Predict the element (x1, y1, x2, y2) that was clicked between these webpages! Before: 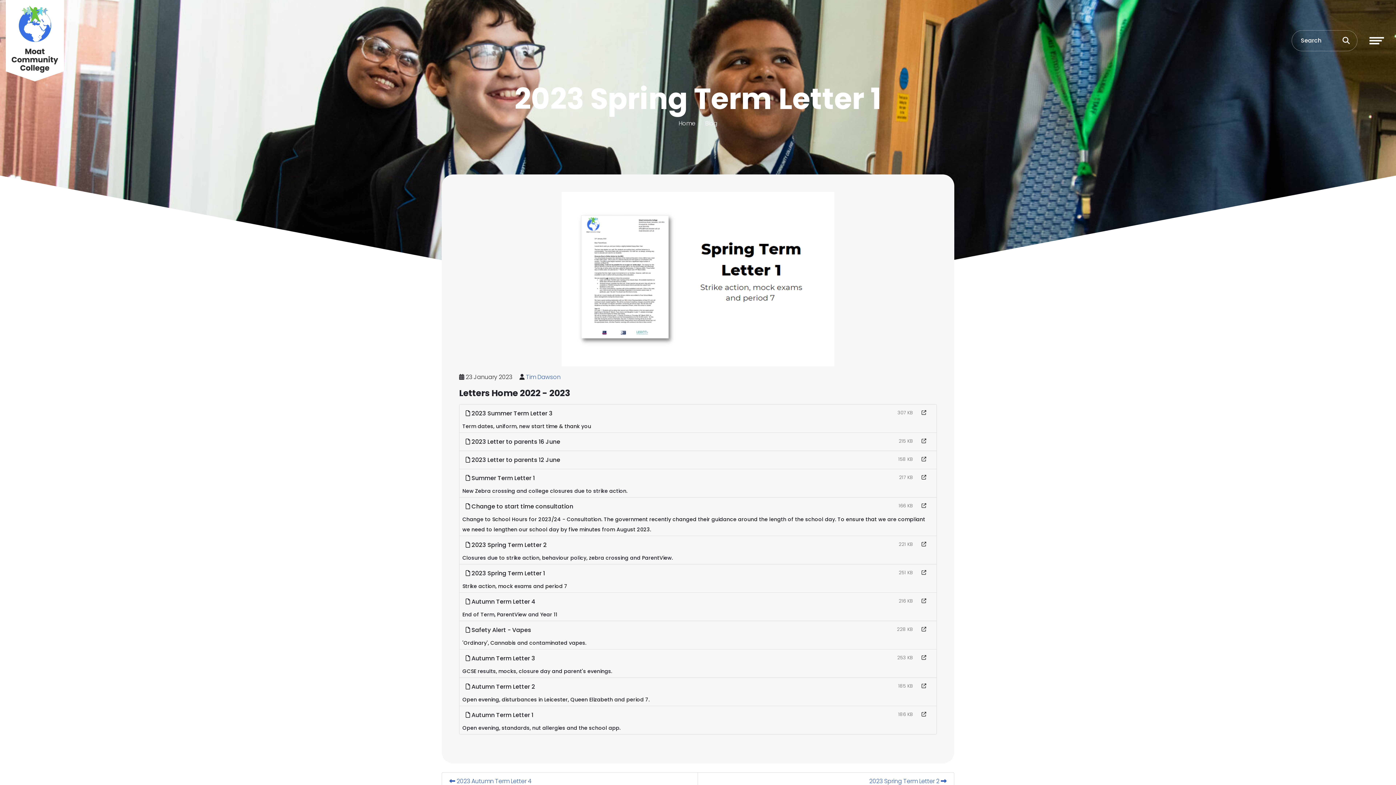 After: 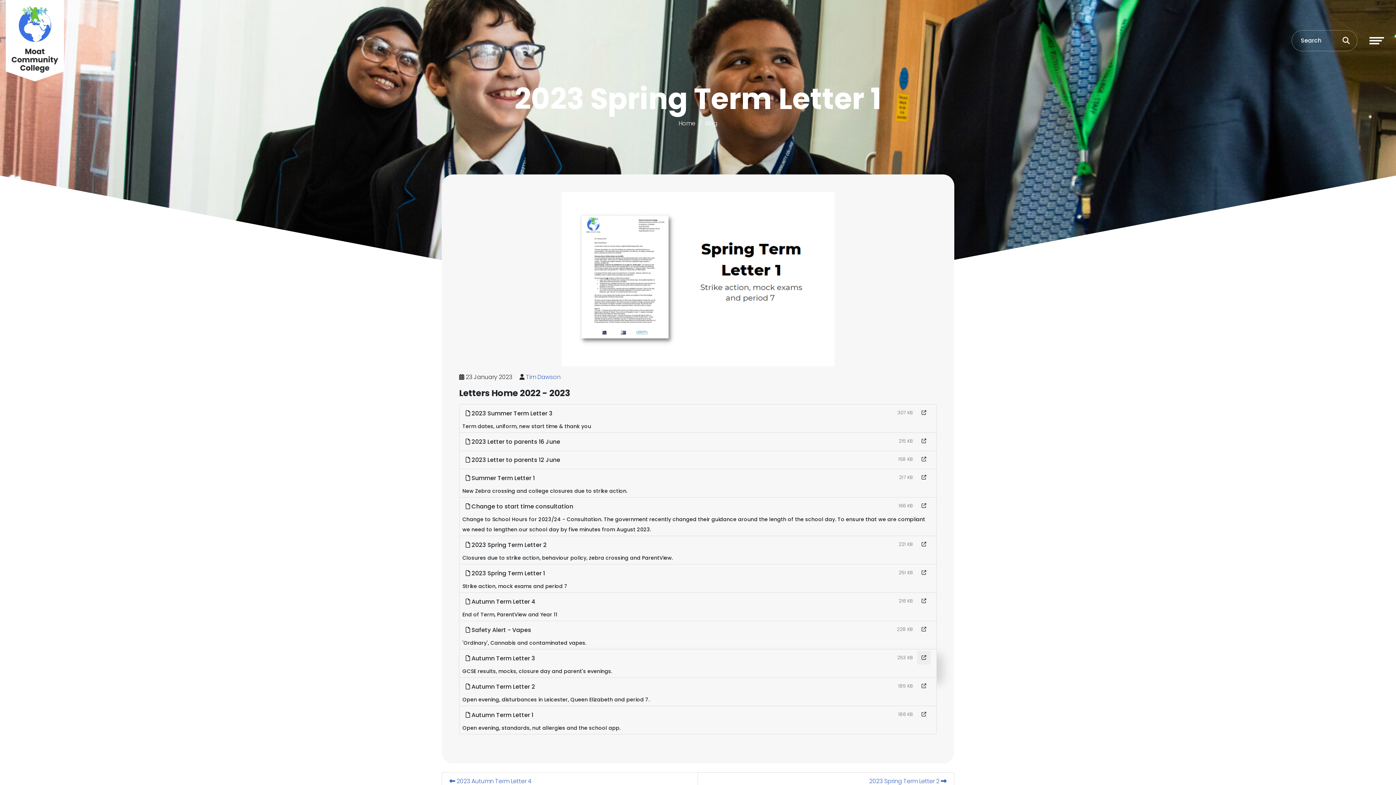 Action: bbox: (917, 651, 930, 665)